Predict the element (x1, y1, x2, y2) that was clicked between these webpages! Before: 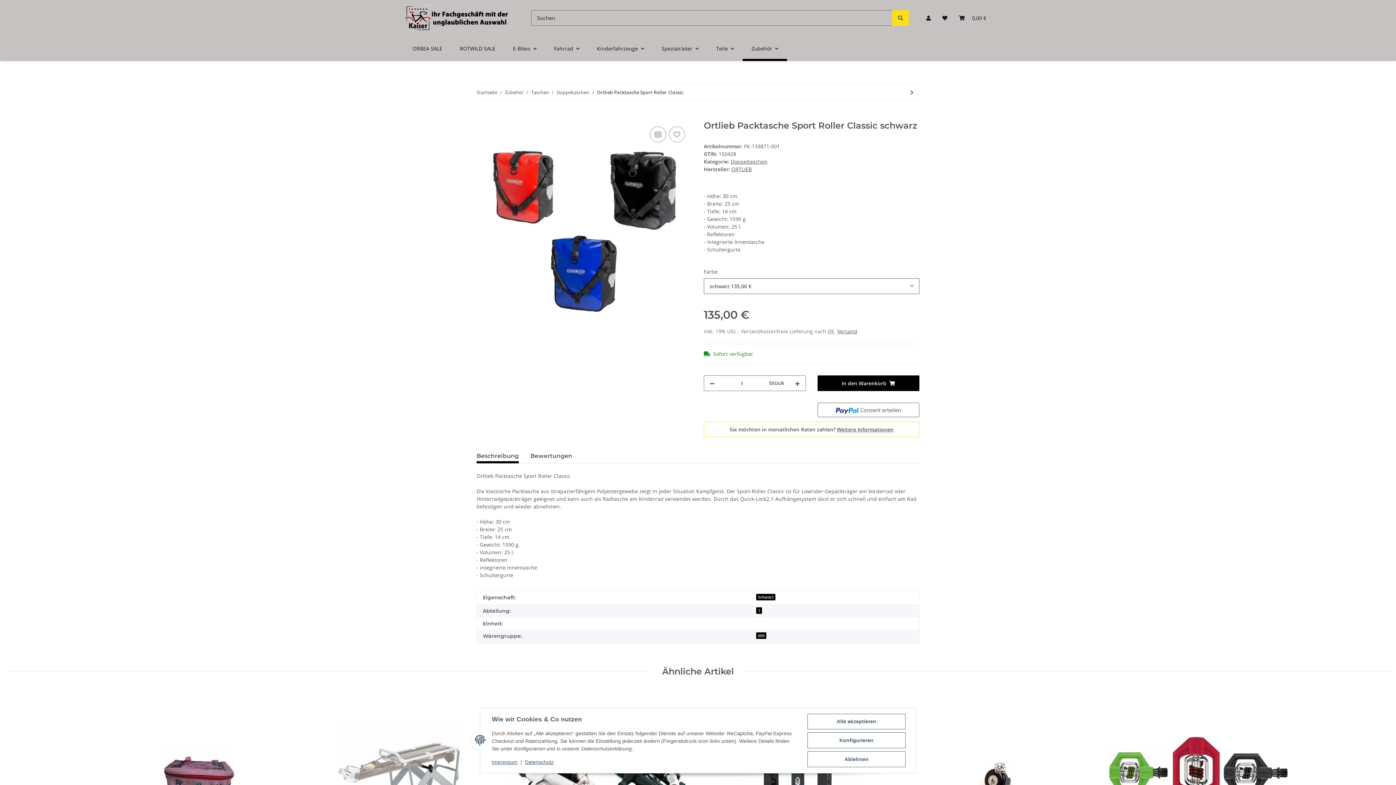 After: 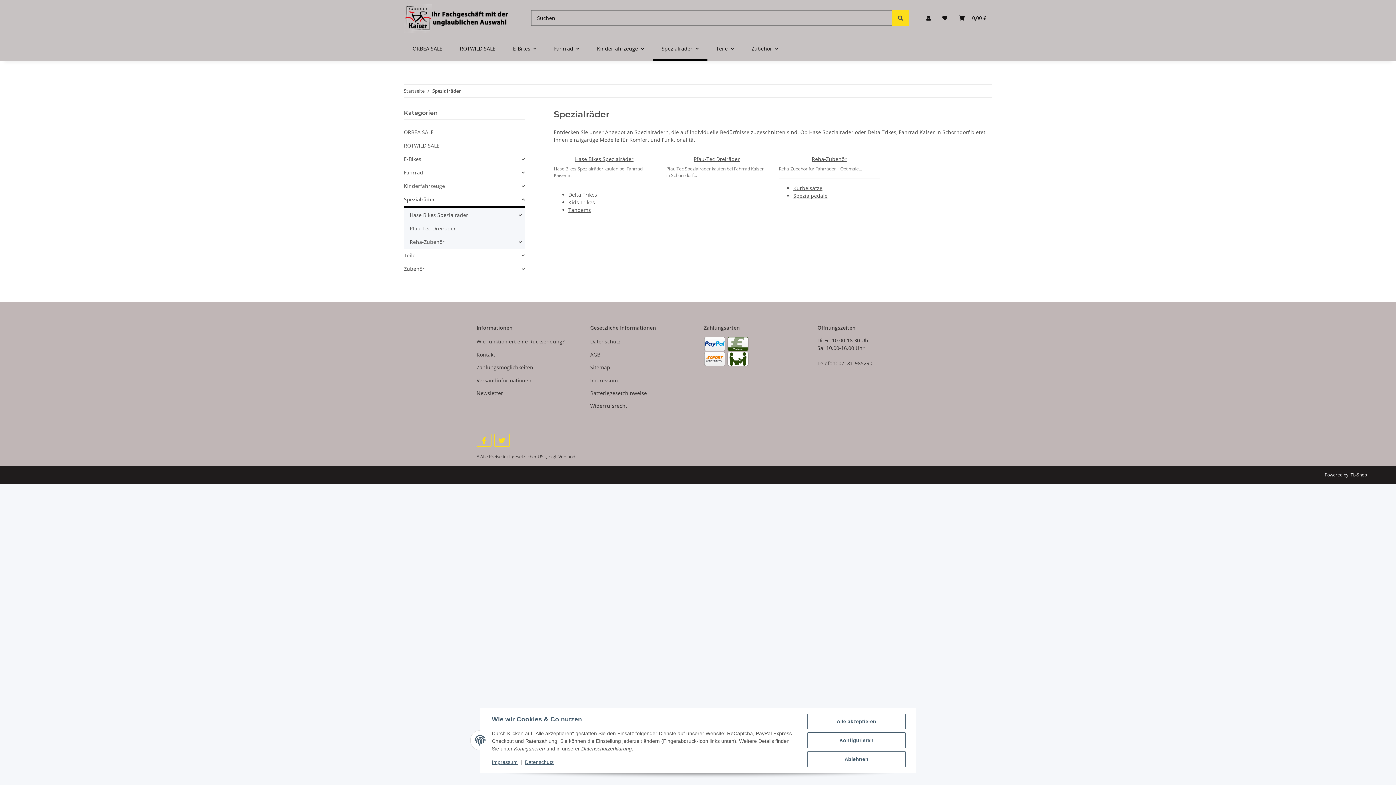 Action: bbox: (653, 36, 707, 61) label: Spezialräder